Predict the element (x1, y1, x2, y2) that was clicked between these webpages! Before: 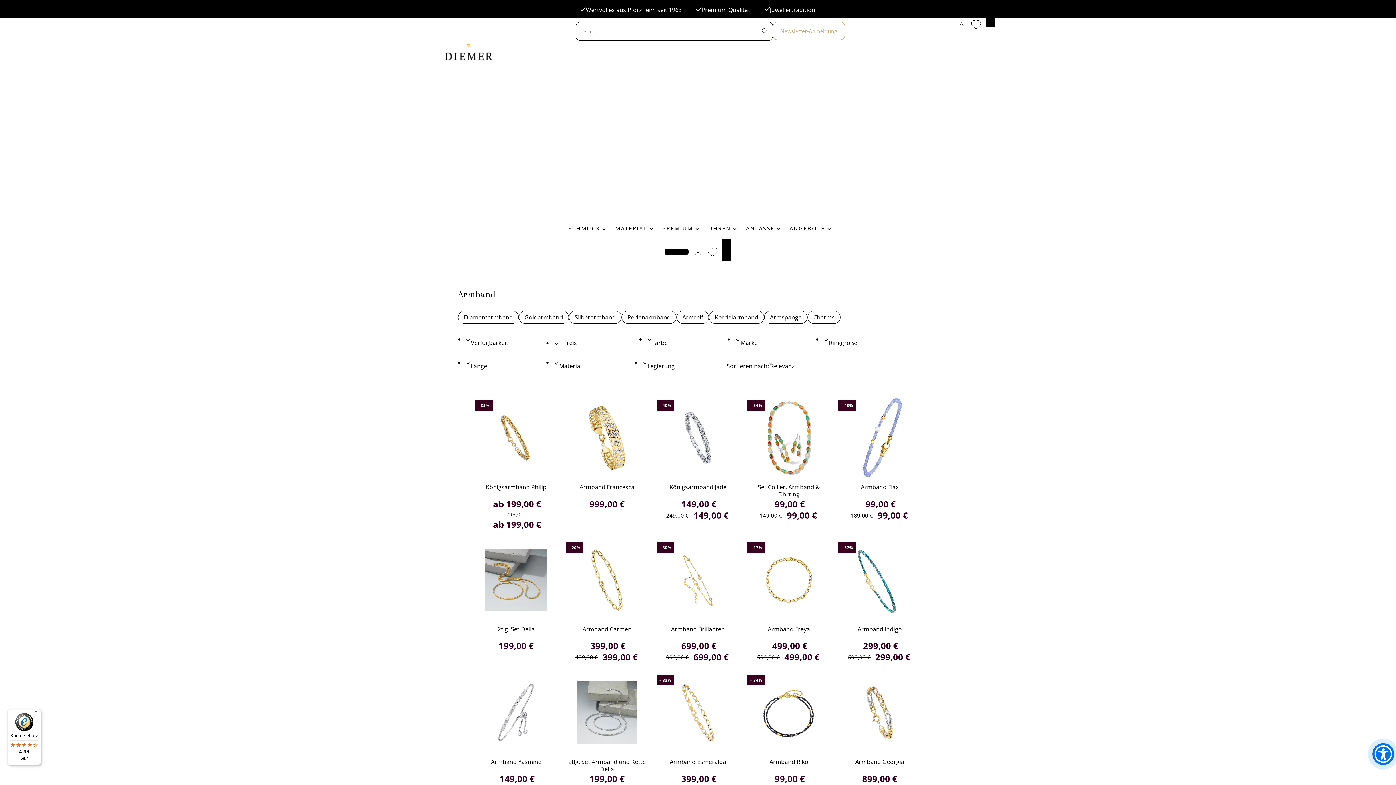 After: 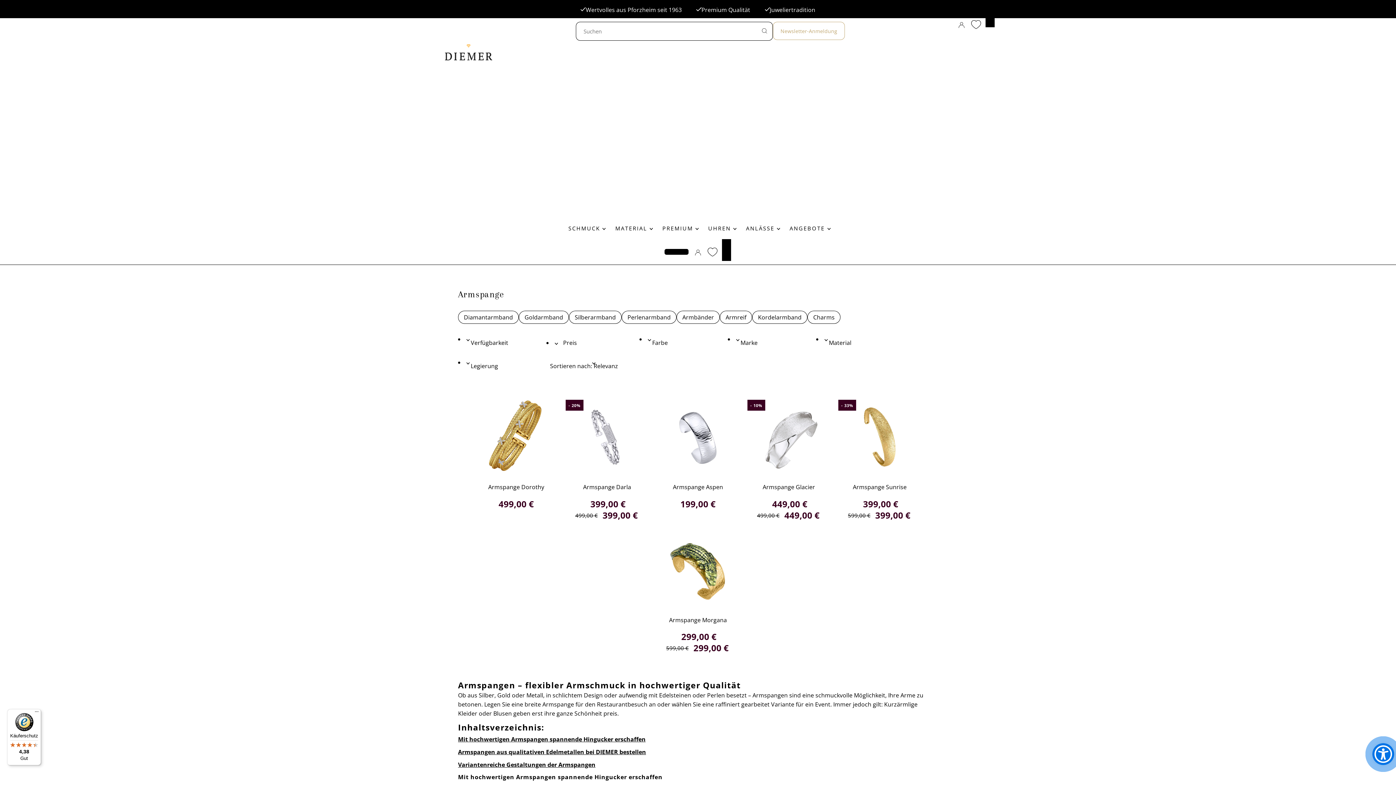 Action: bbox: (764, 310, 807, 324) label: Armspange